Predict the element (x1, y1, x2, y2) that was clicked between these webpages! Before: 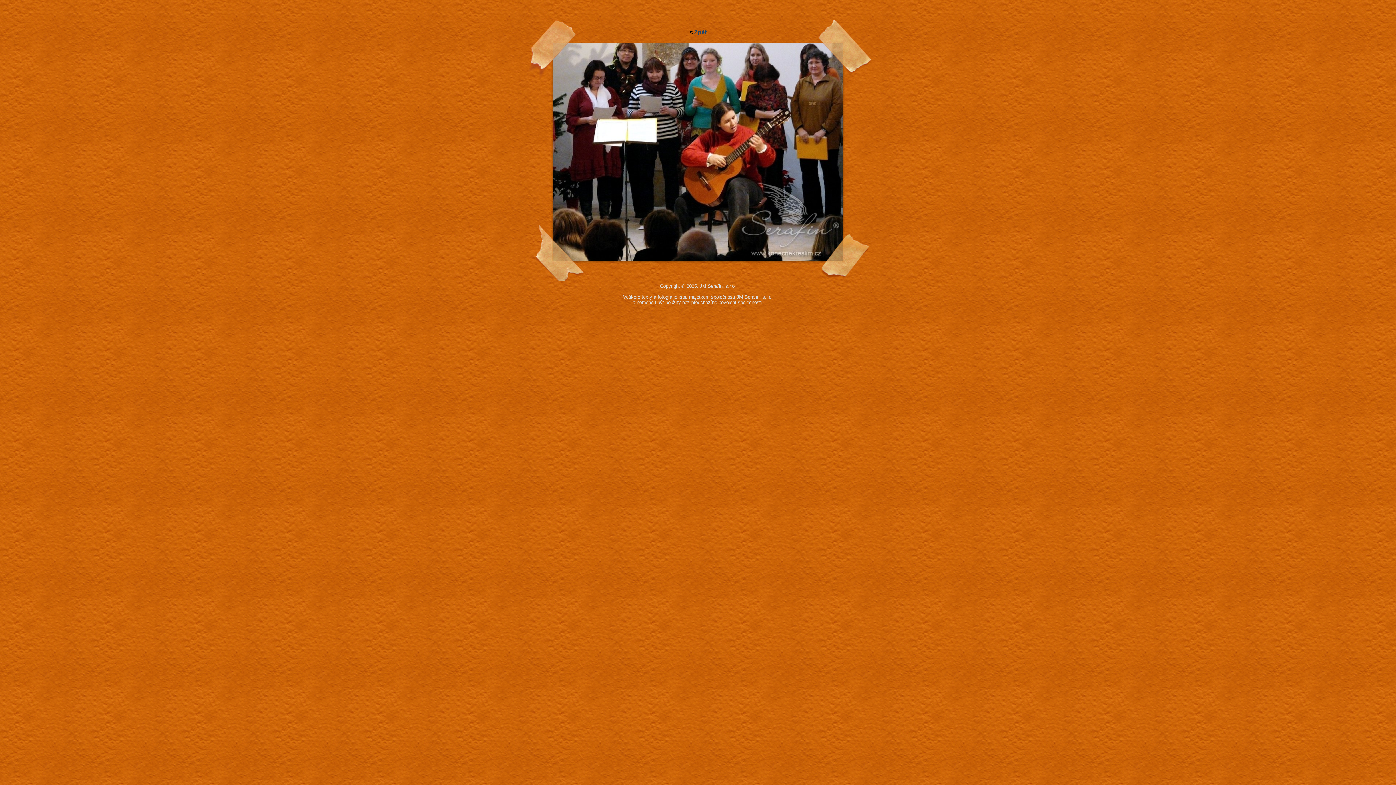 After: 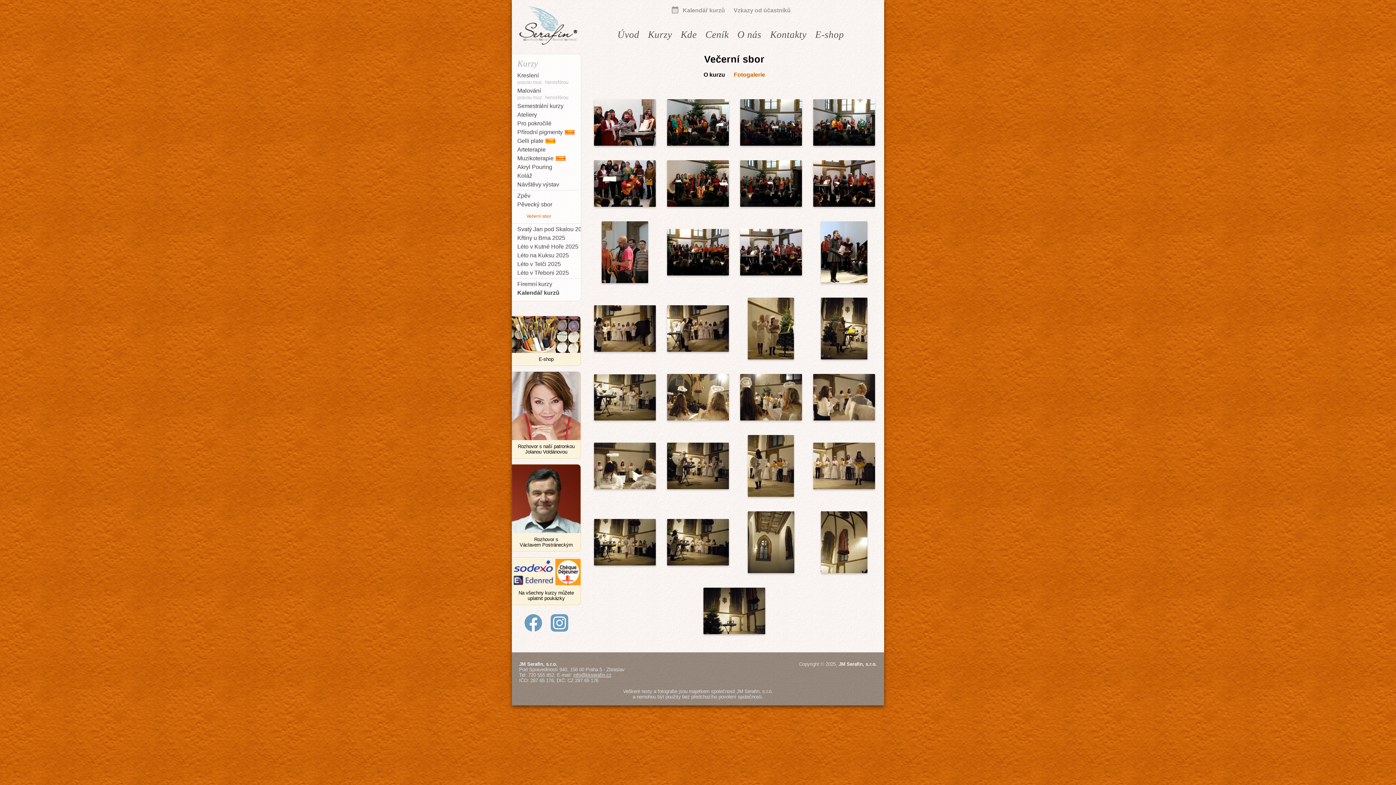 Action: bbox: (552, 148, 843, 154)